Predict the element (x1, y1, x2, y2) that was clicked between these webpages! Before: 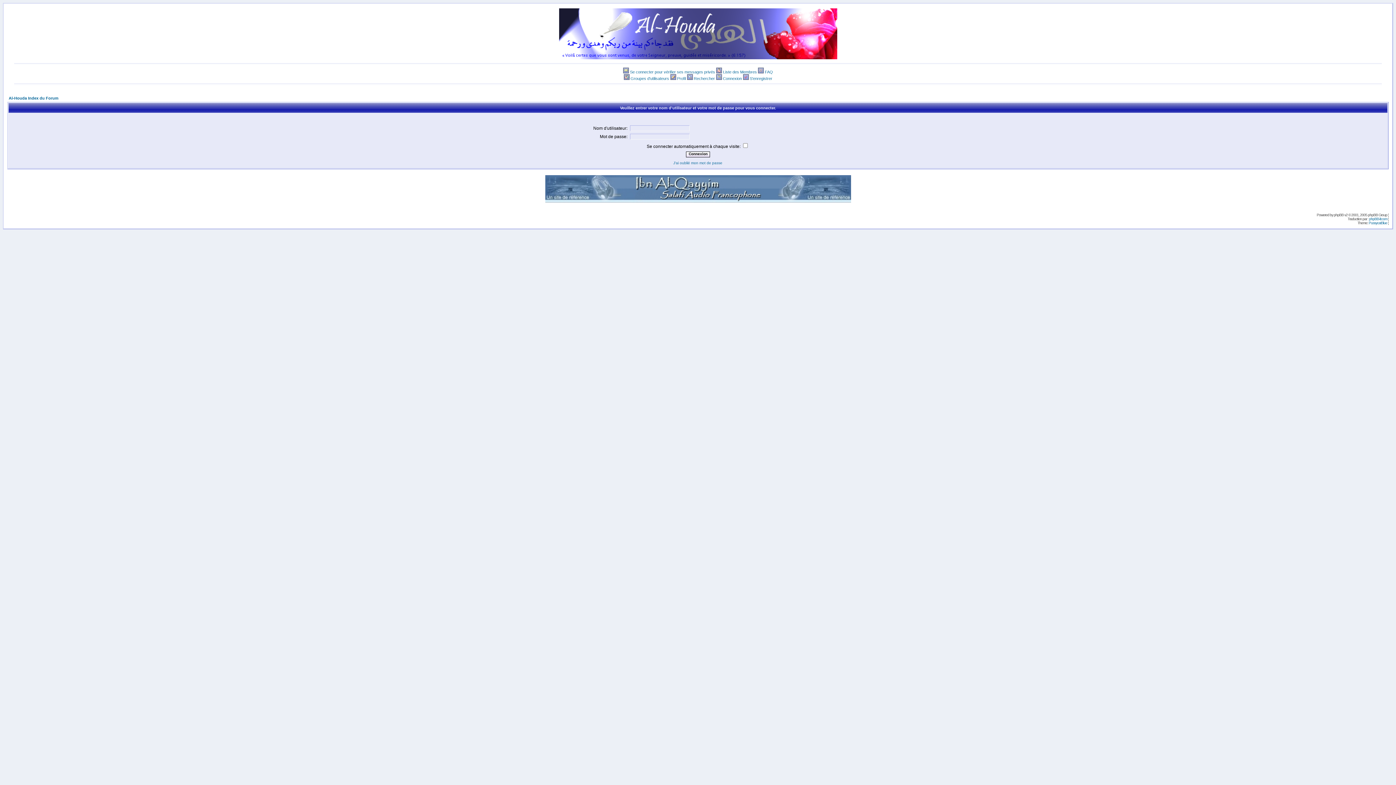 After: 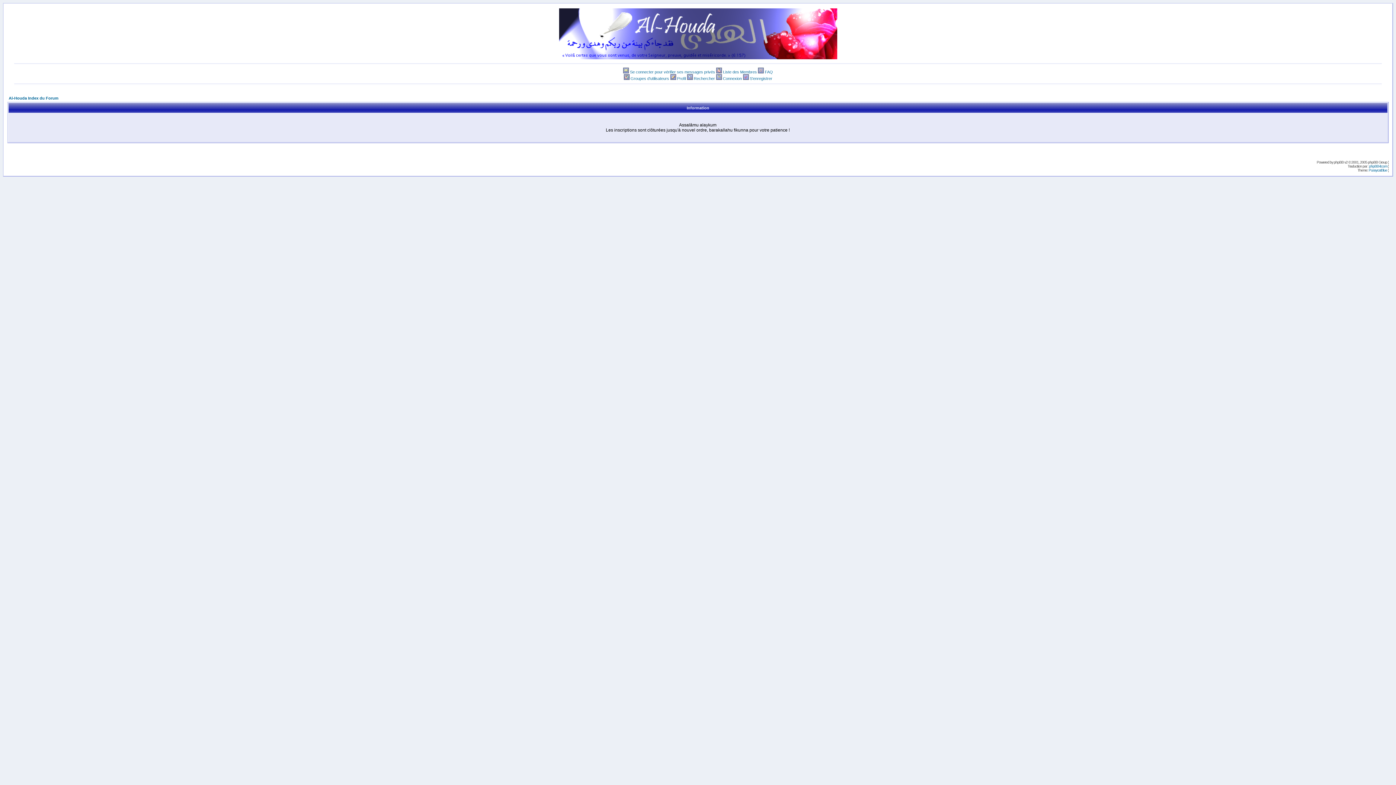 Action: bbox: (743, 76, 748, 80)